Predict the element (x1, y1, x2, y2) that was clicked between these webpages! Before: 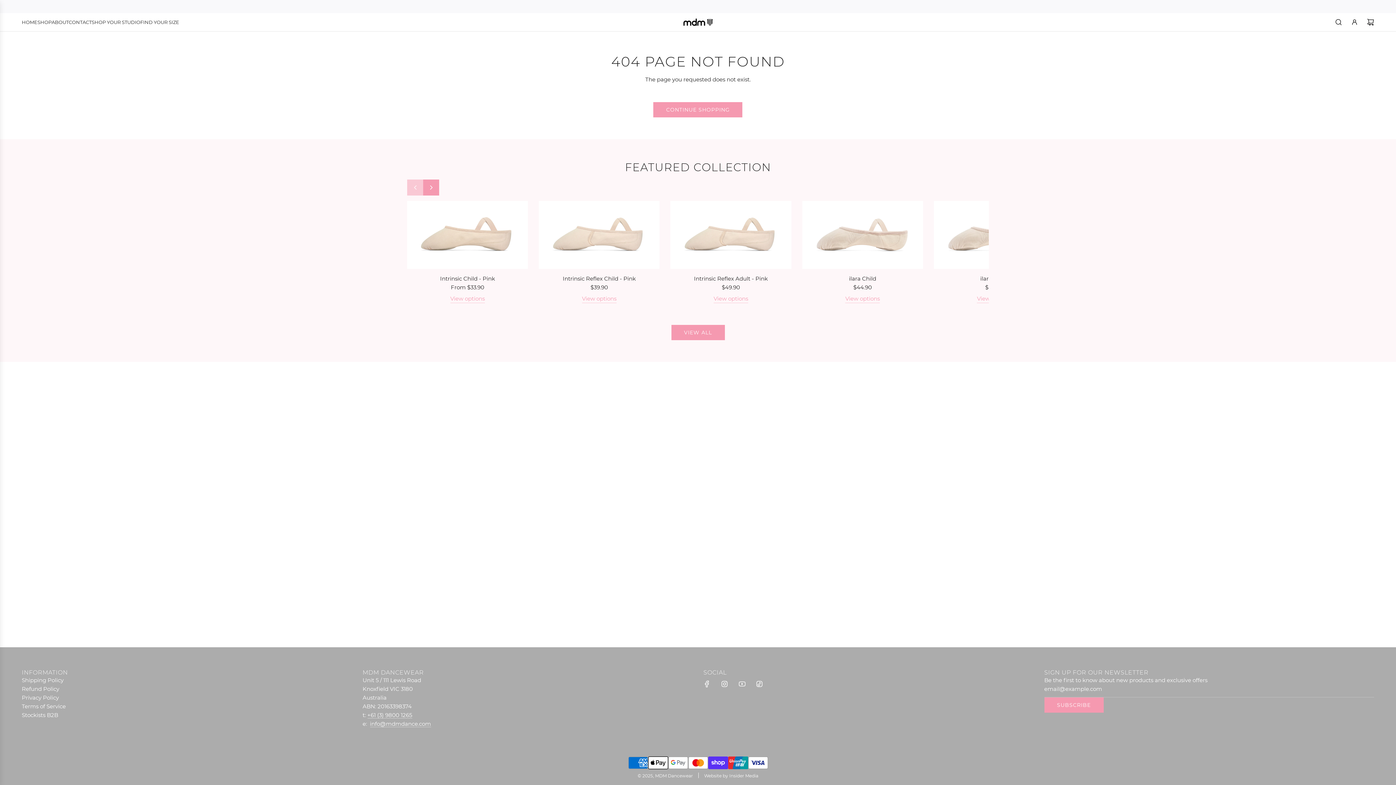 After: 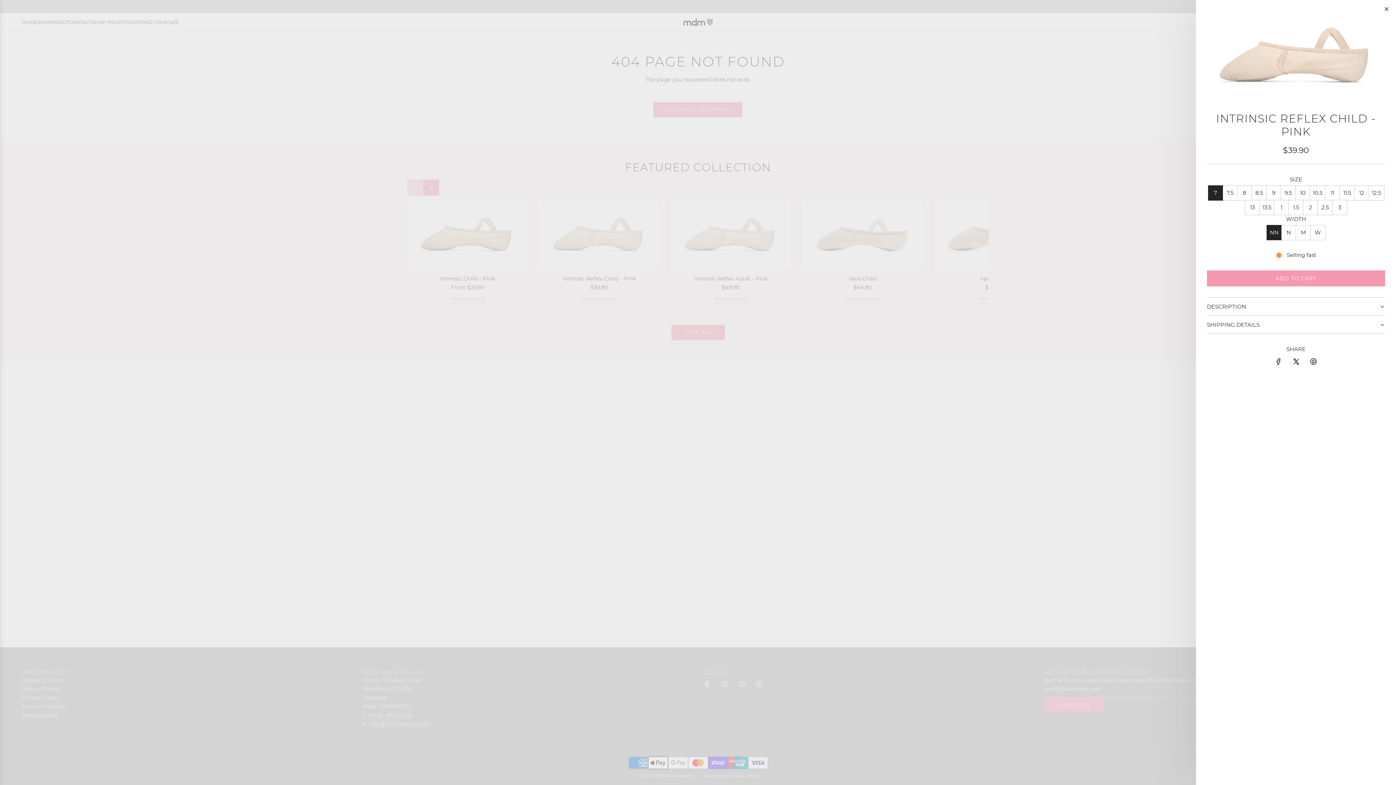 Action: bbox: (582, 294, 616, 303) label: View options